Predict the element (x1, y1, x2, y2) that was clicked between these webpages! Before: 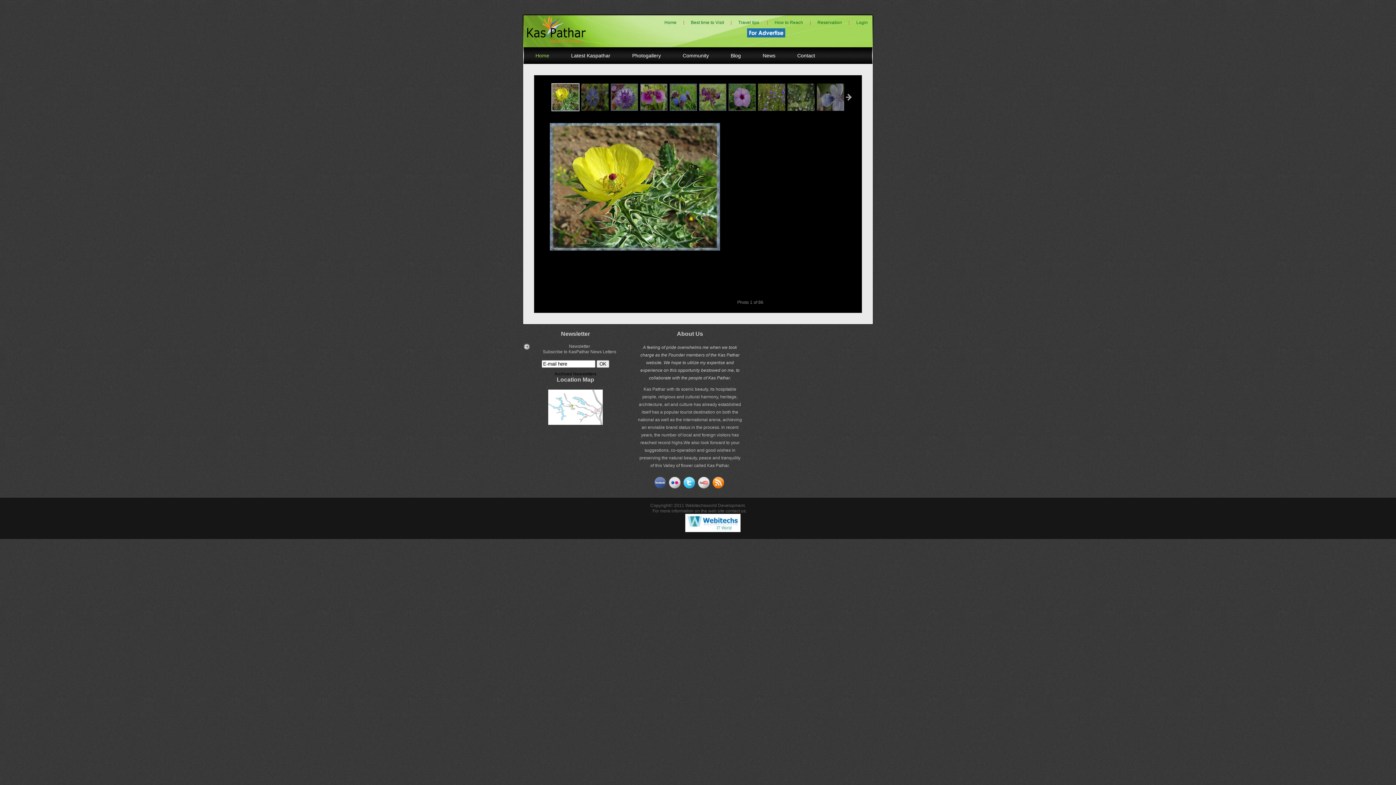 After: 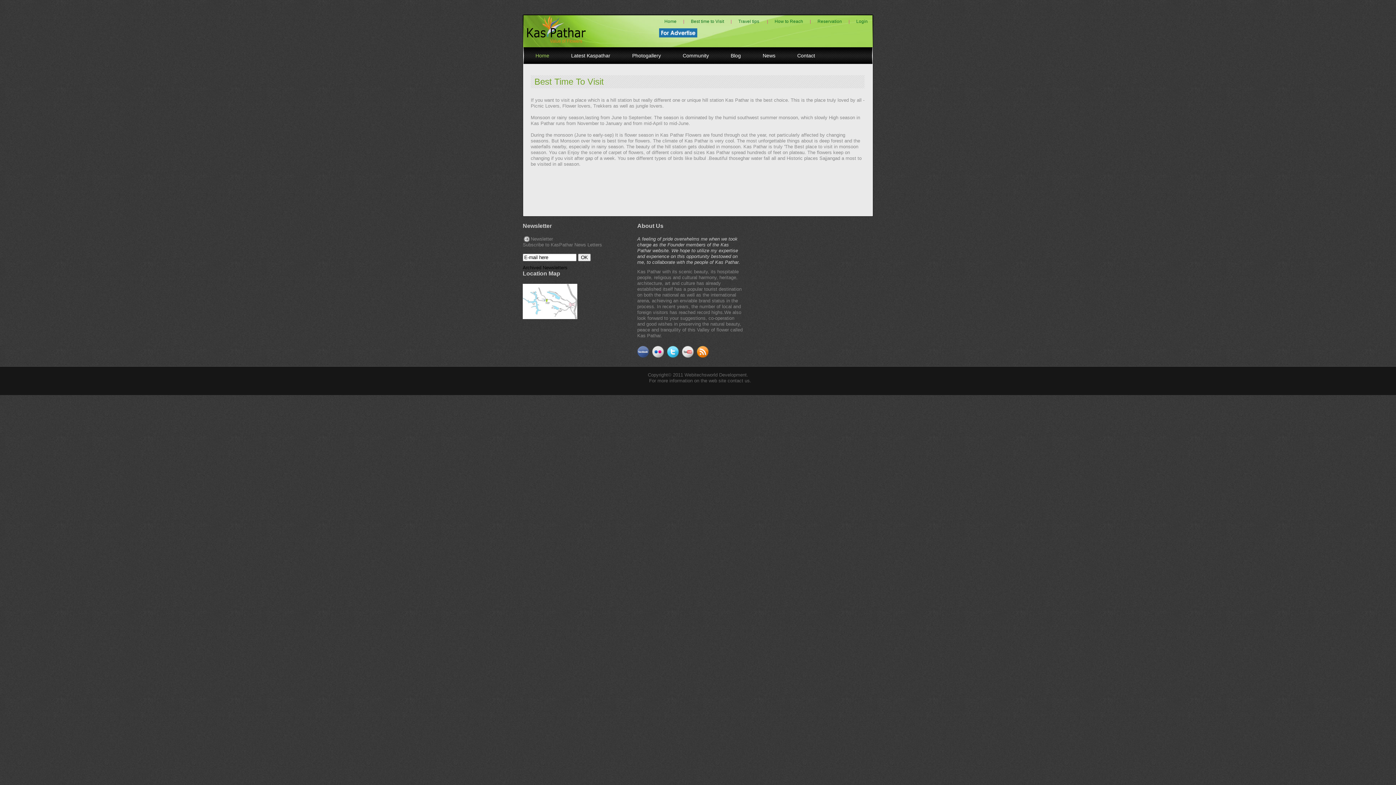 Action: bbox: (685, 14, 729, 29) label: Best time to Visit